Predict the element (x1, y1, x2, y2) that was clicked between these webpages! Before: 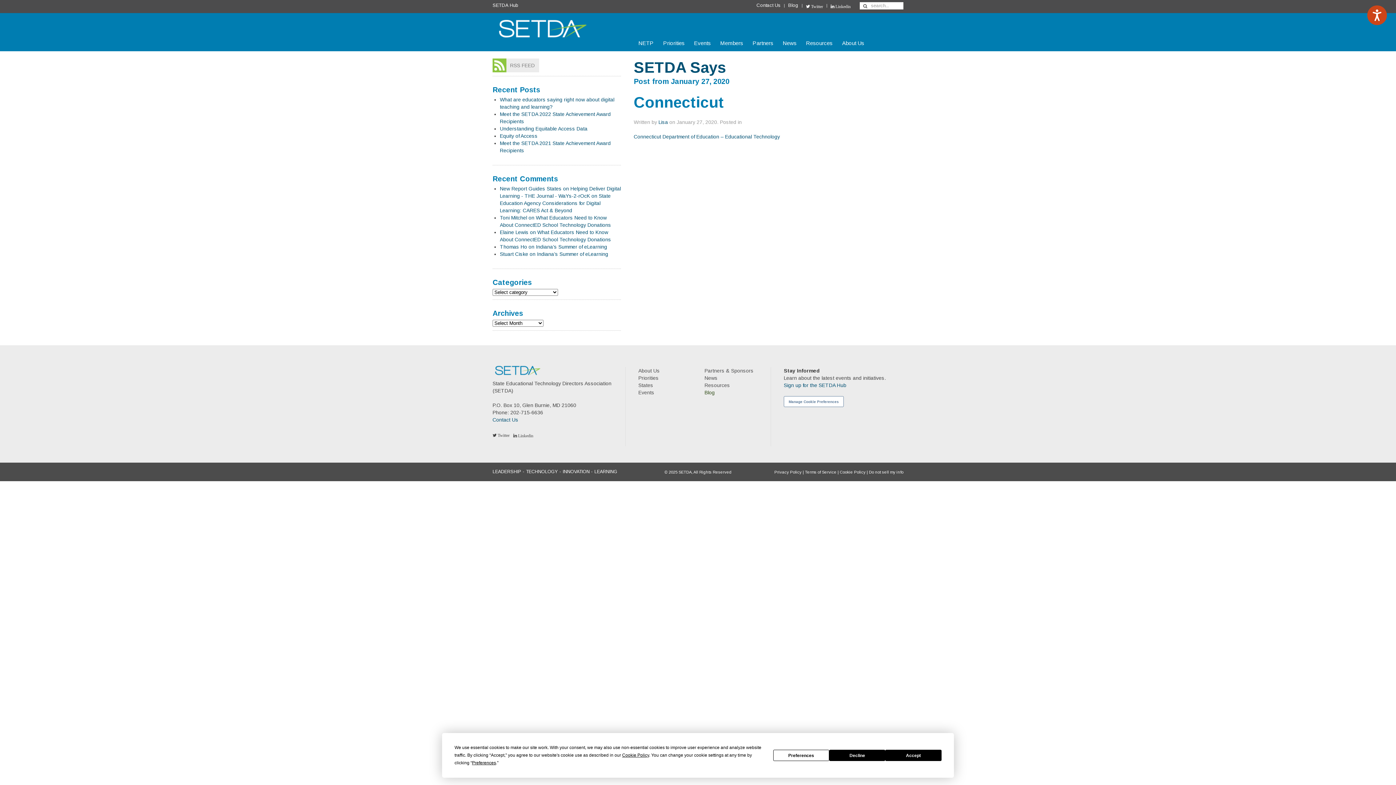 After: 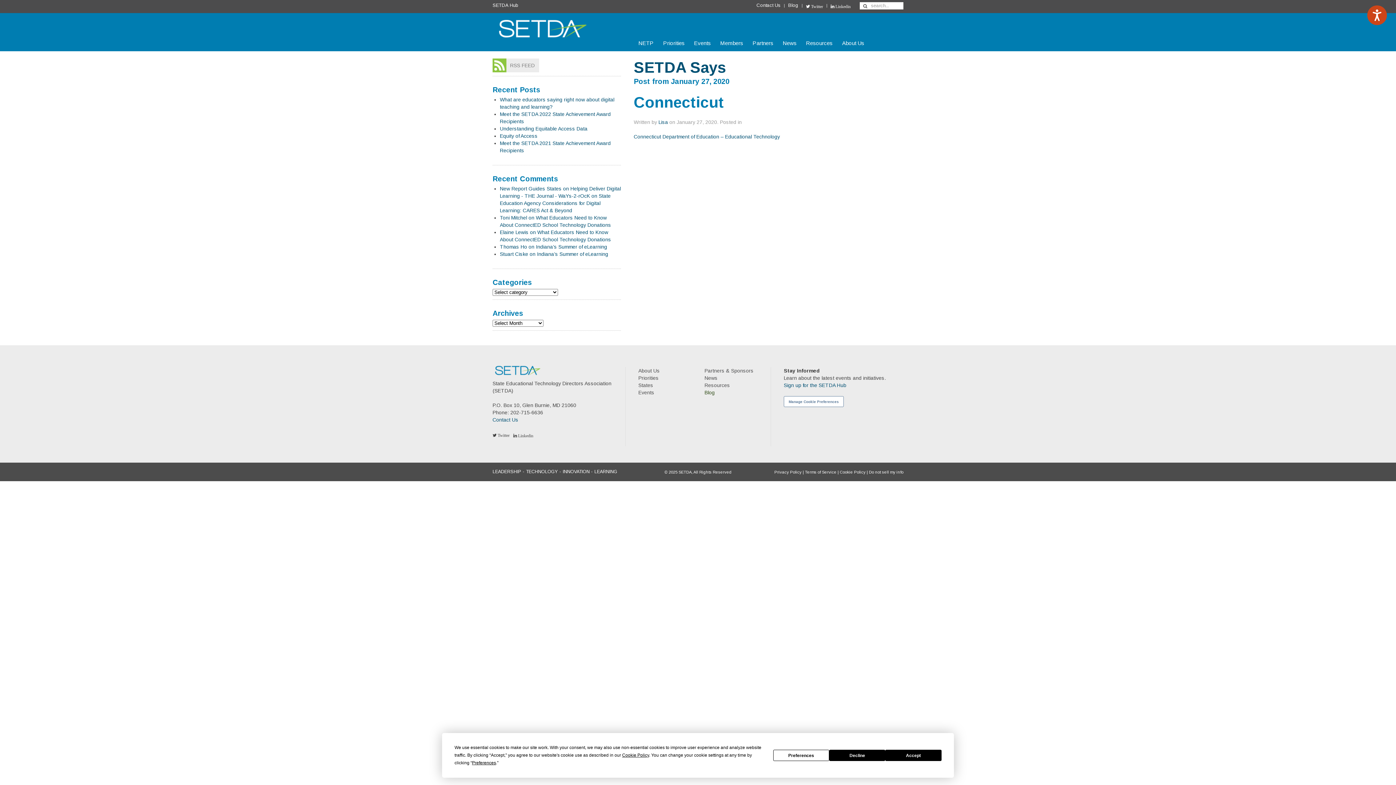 Action: bbox: (830, 3, 850, 9) label:  Linkedin